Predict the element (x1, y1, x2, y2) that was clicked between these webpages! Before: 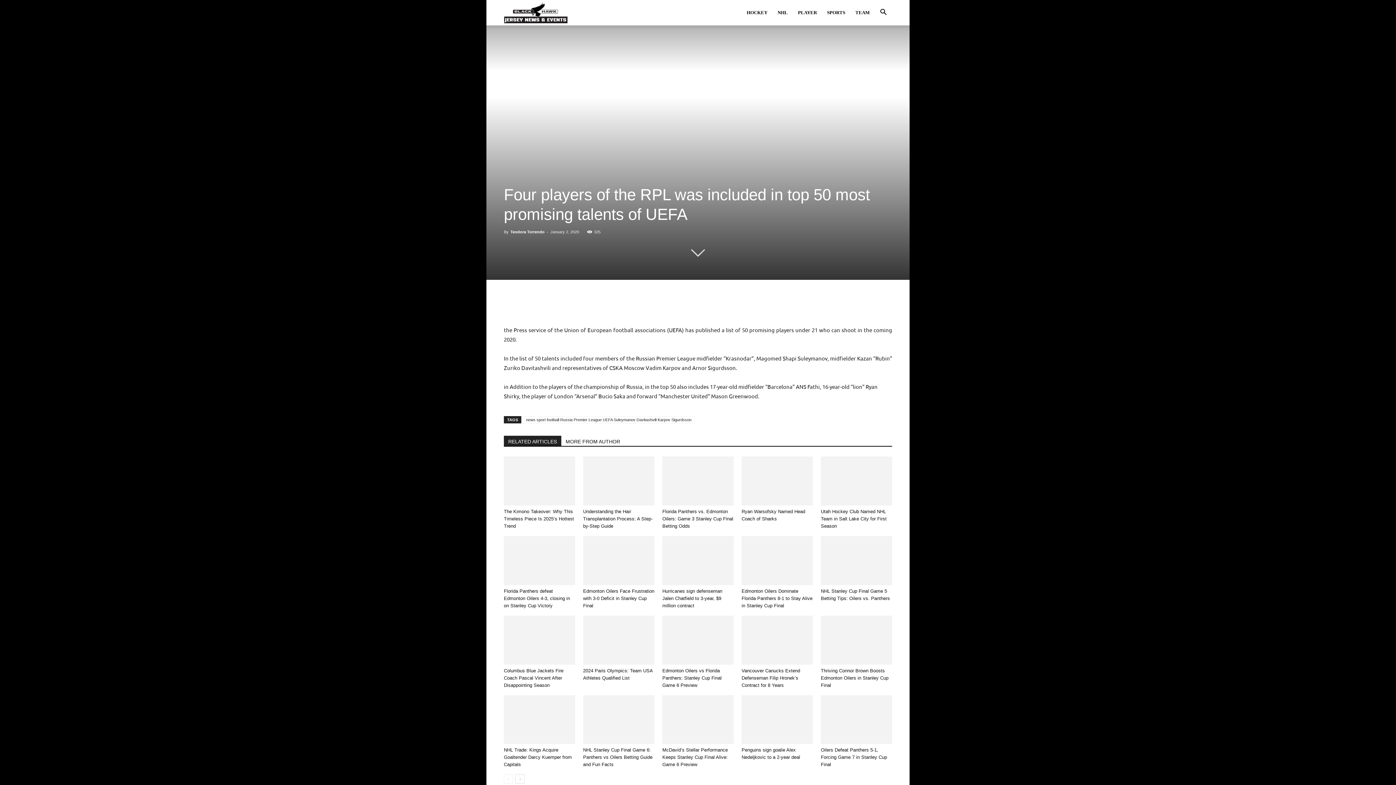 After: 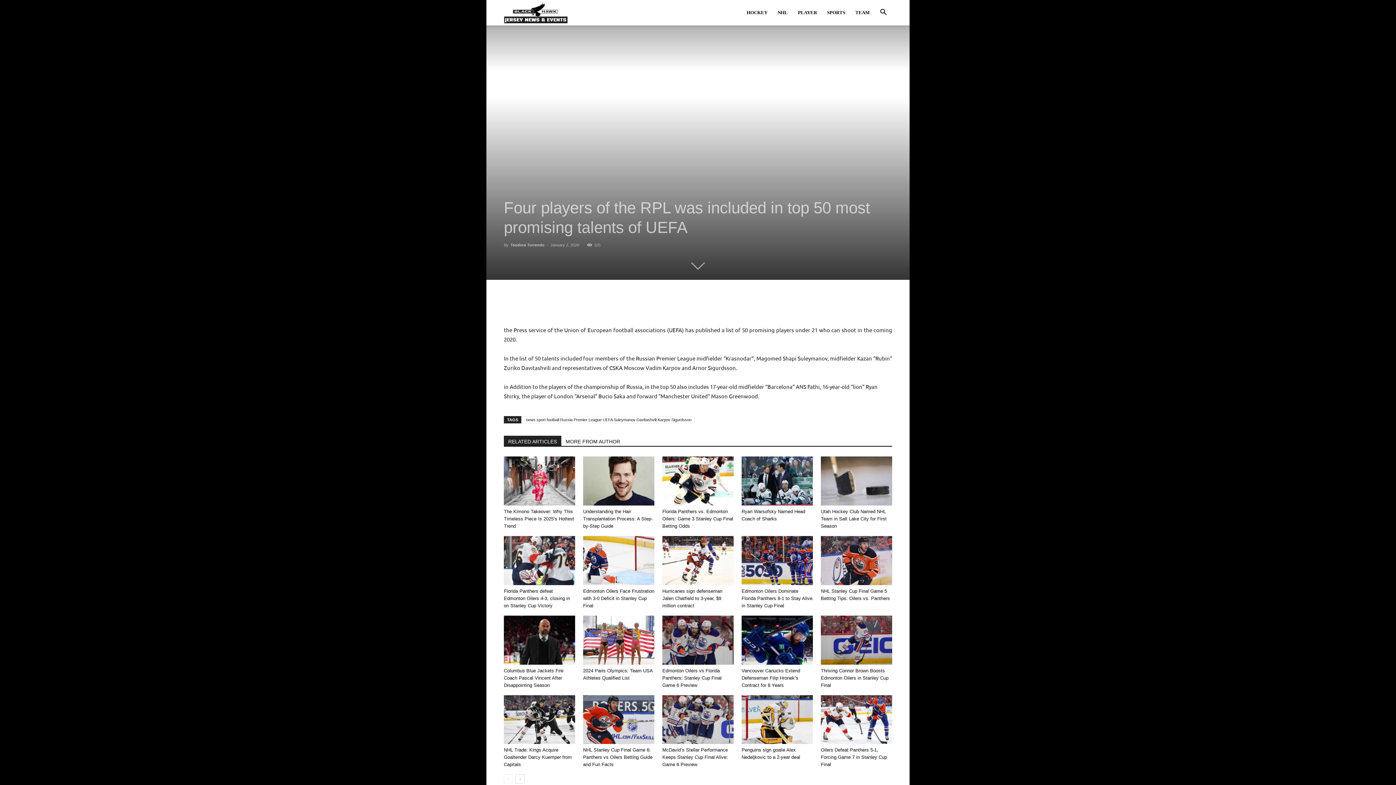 Action: bbox: (561, 436, 624, 446) label: MORE FROM AUTHOR